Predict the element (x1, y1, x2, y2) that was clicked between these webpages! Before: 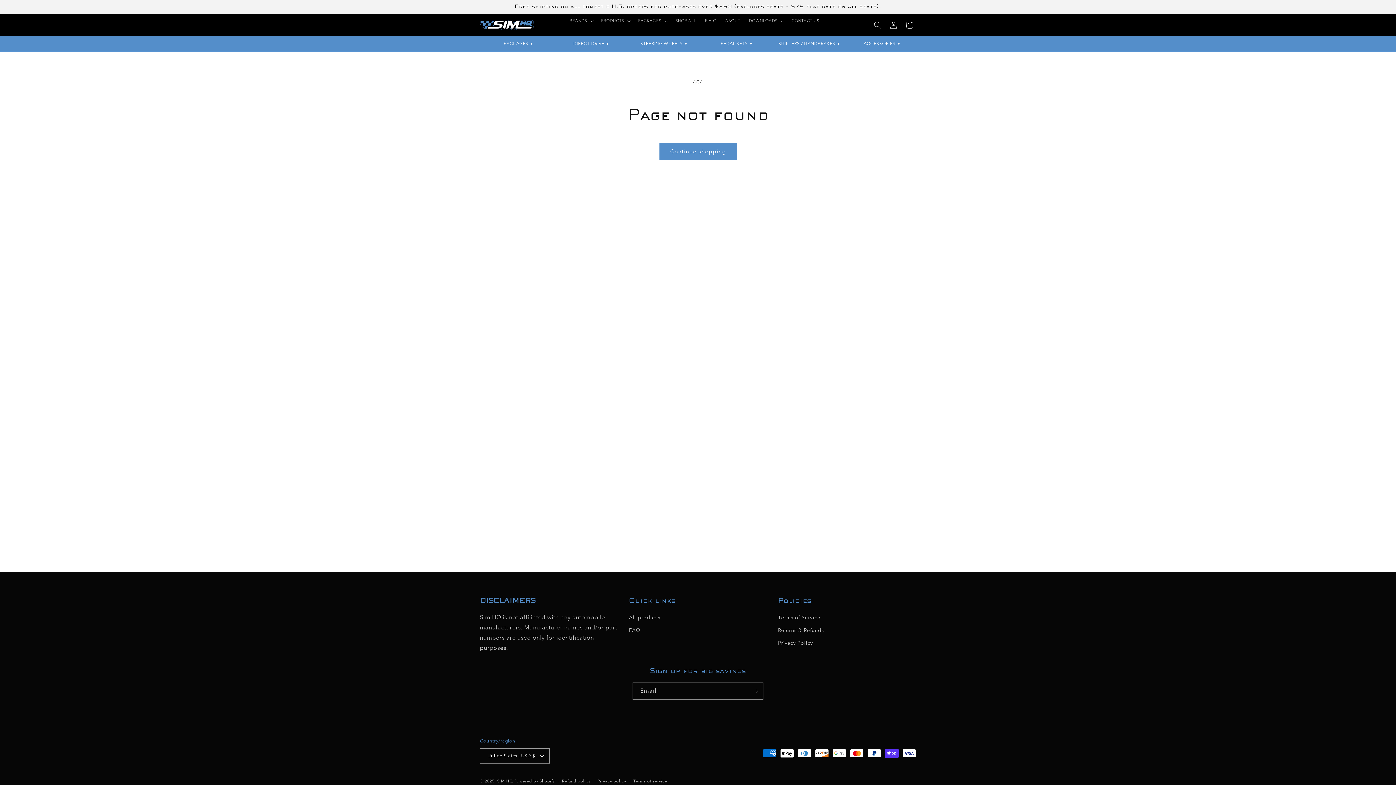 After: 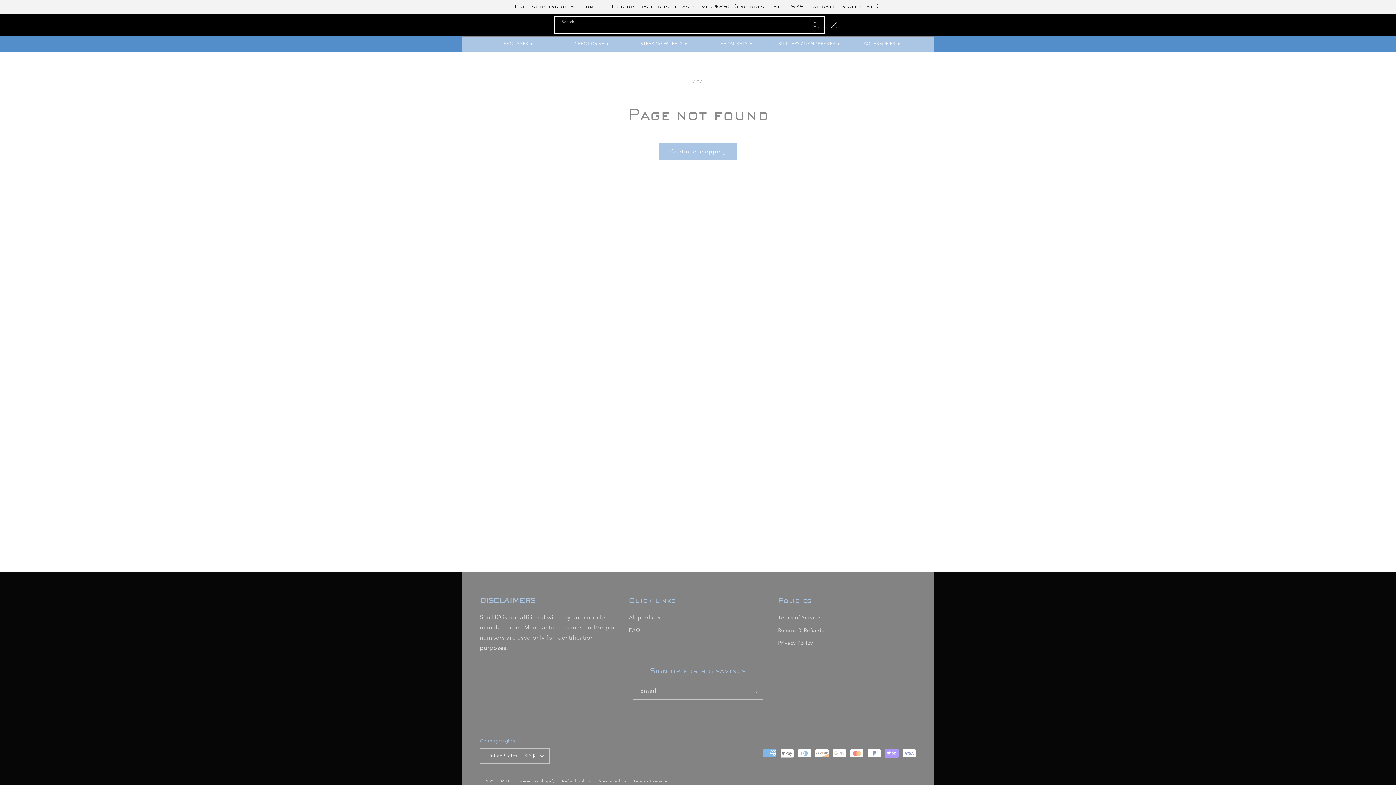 Action: label: Search bbox: (869, 17, 885, 33)